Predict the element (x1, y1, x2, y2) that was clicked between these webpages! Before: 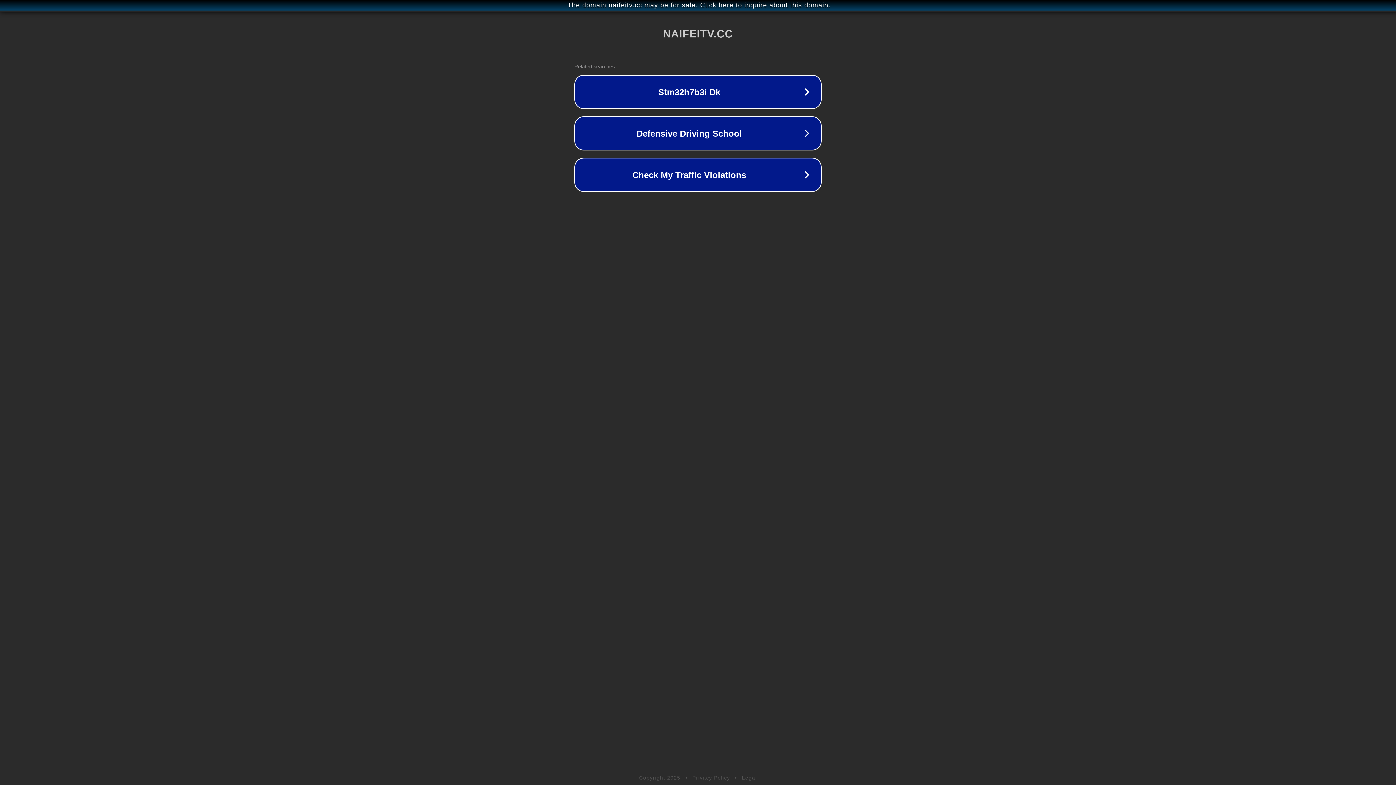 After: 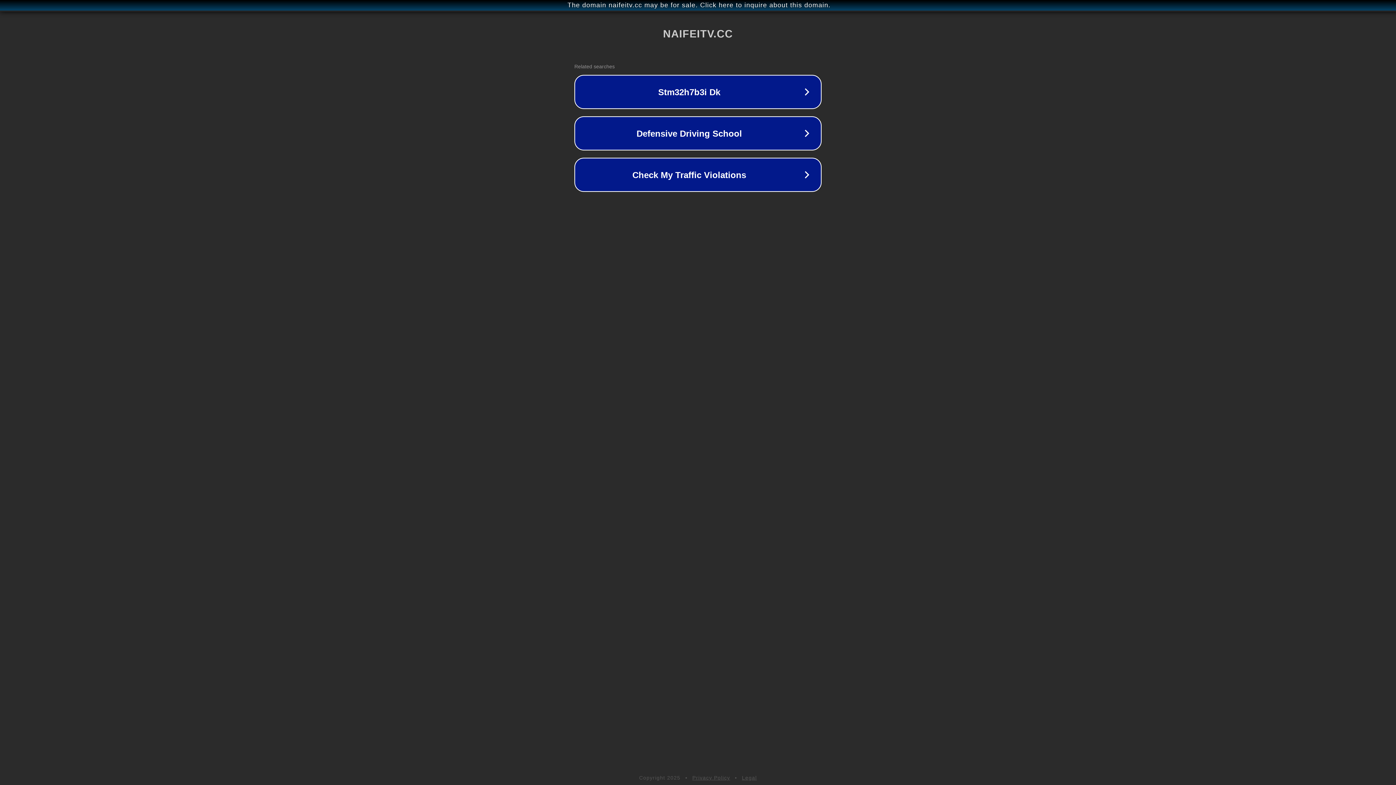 Action: bbox: (692, 775, 730, 781) label: Privacy Policy